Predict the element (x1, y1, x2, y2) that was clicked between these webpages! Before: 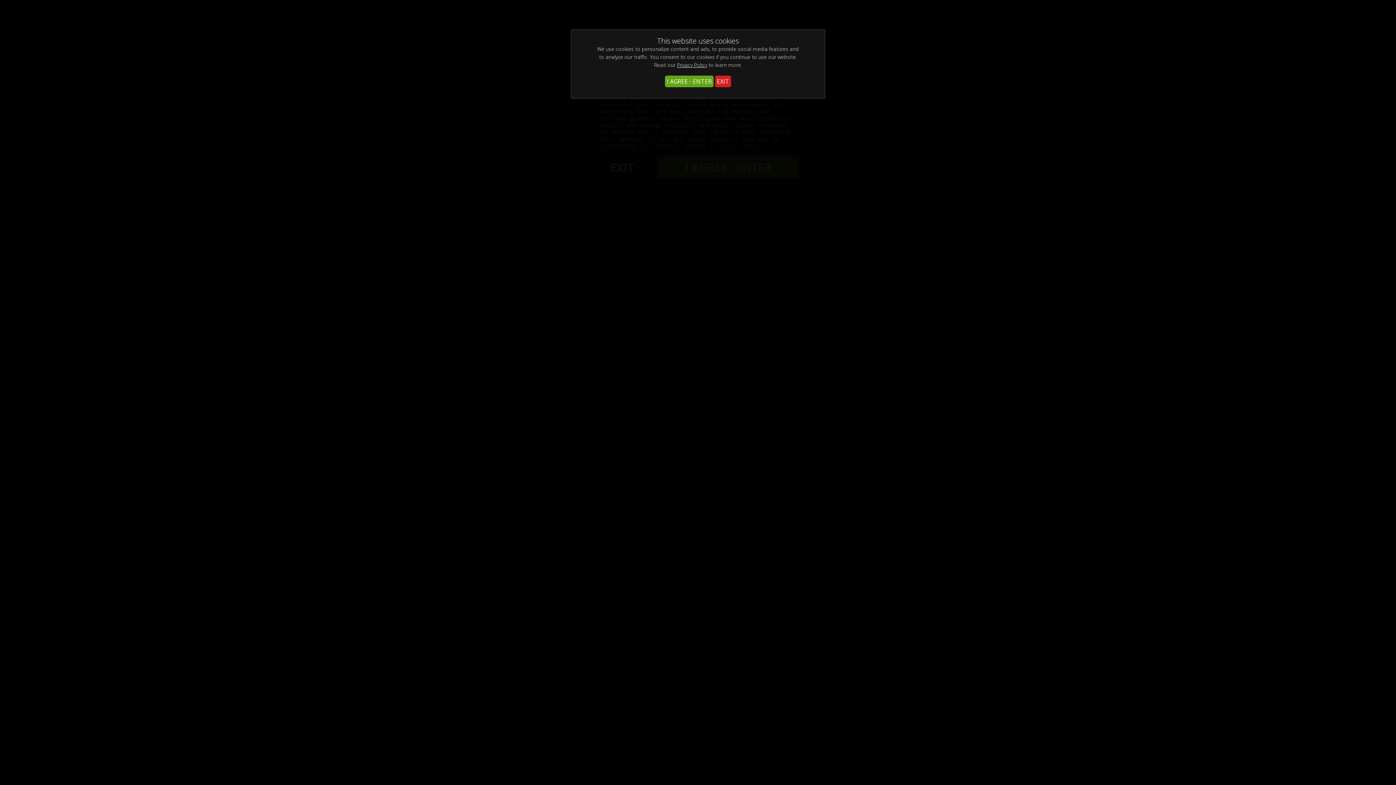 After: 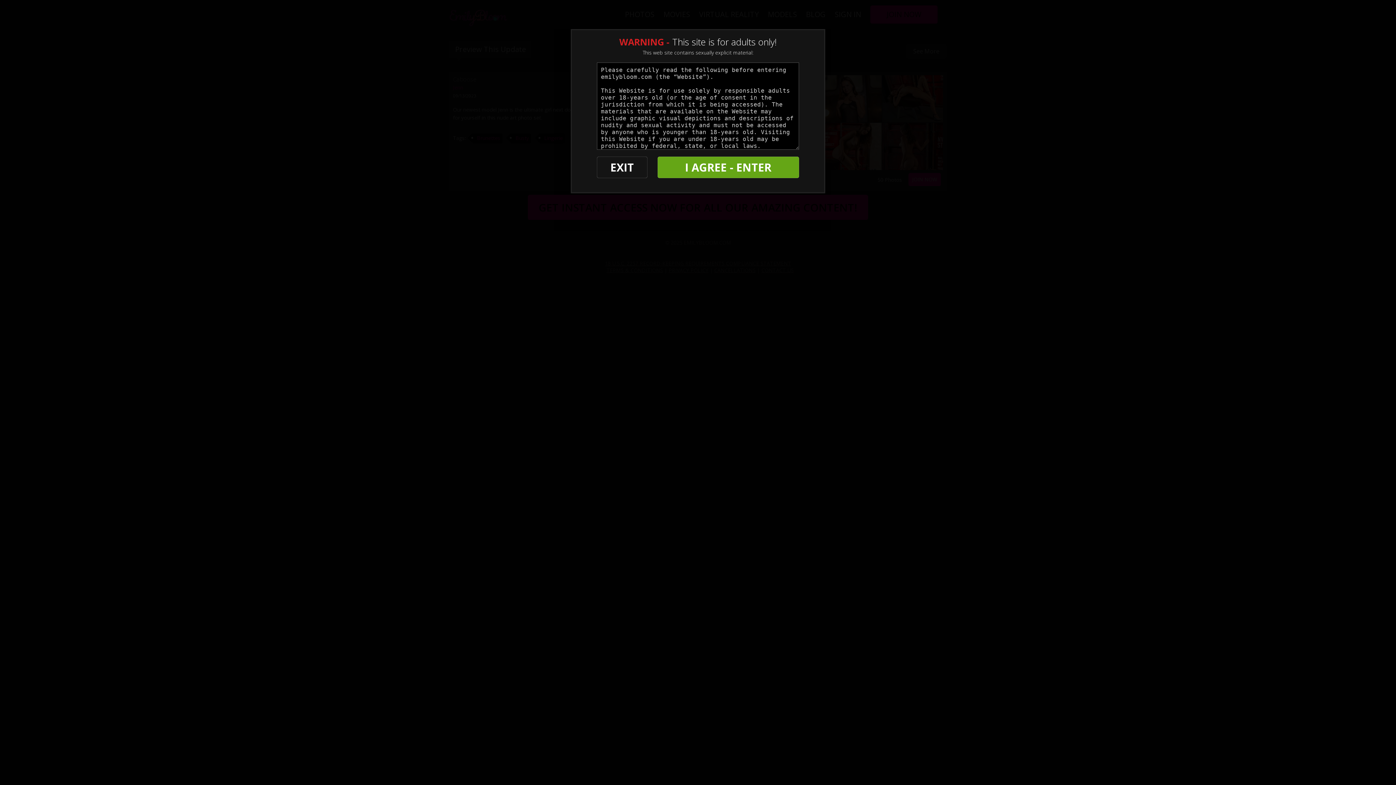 Action: label: I AGREE - ENTER bbox: (665, 75, 713, 87)